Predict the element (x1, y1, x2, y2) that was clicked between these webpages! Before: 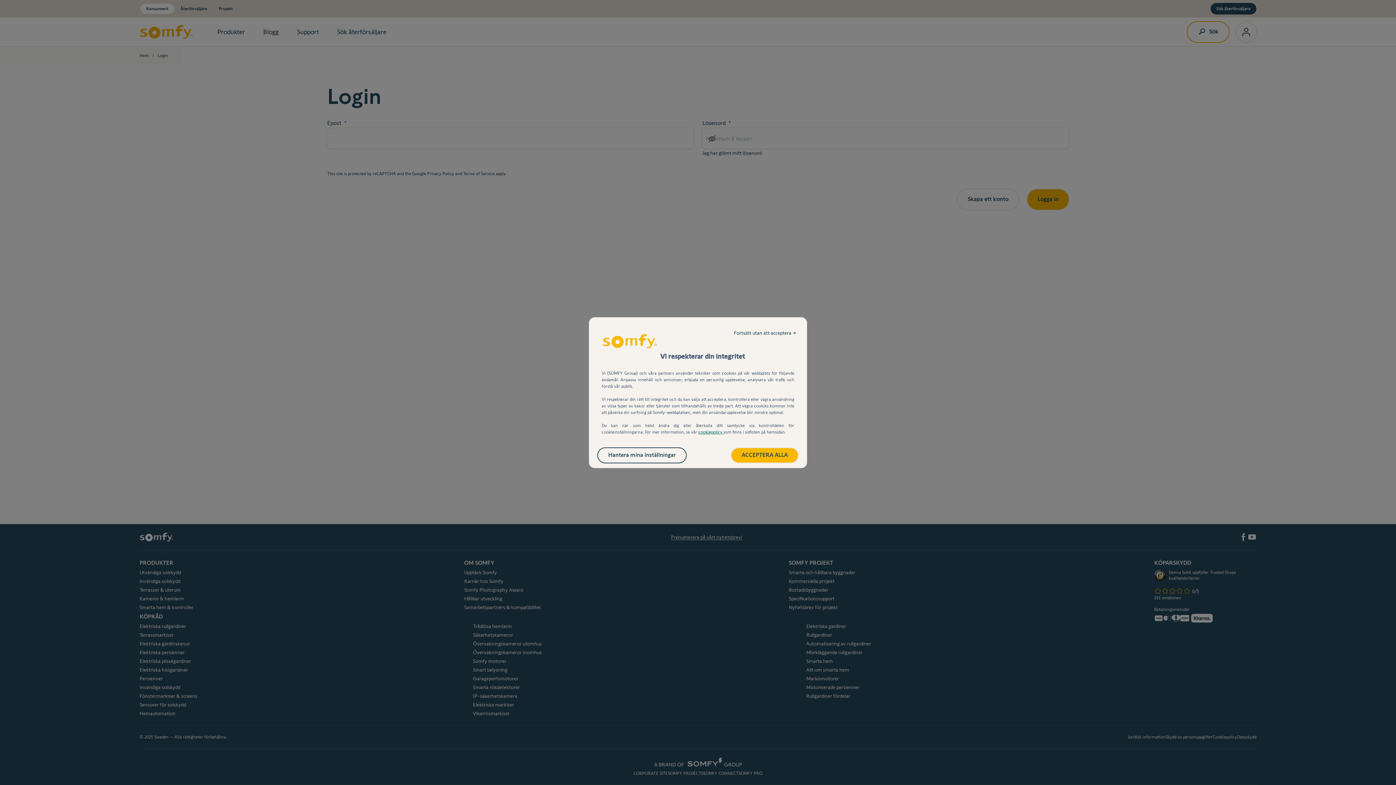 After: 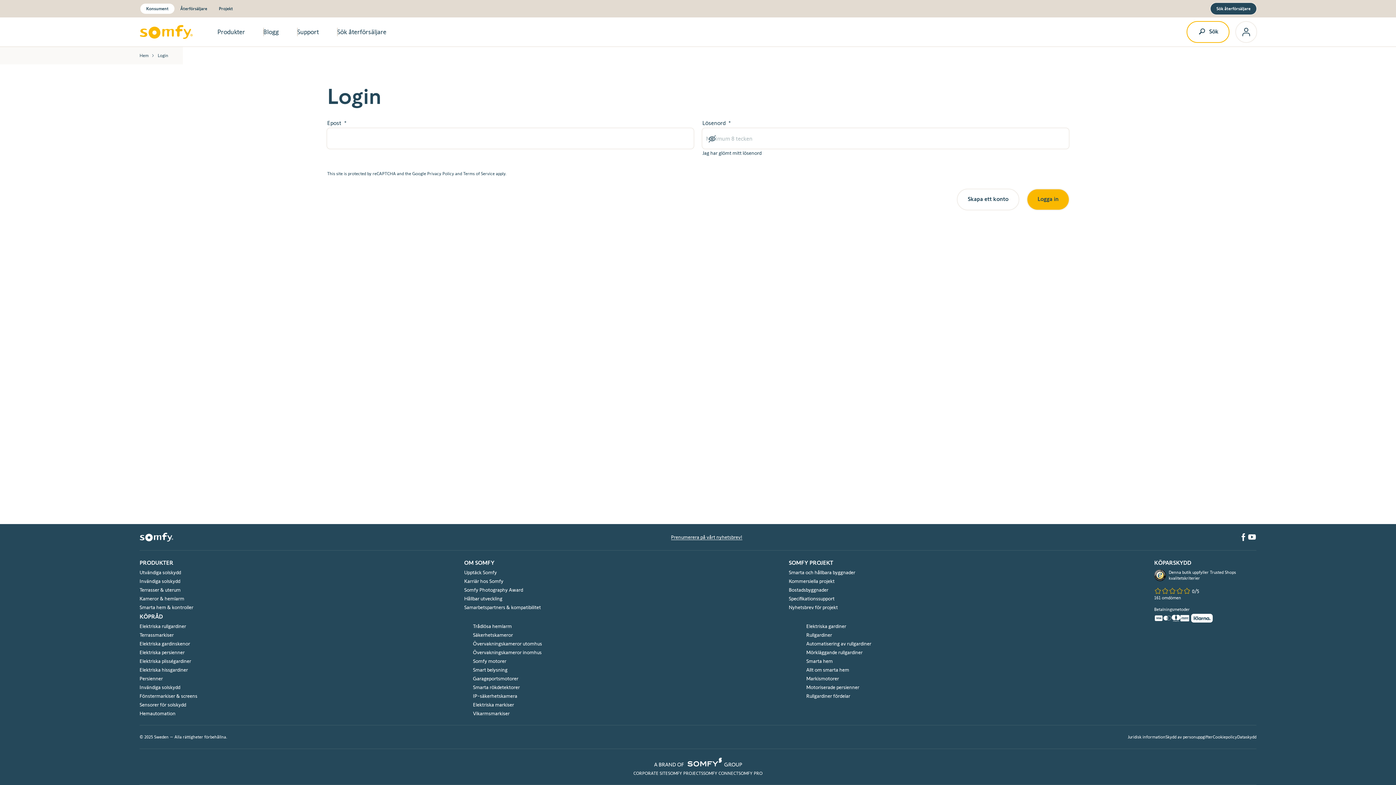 Action: bbox: (726, 326, 803, 339) label: Fortsätt utan att acceptera →